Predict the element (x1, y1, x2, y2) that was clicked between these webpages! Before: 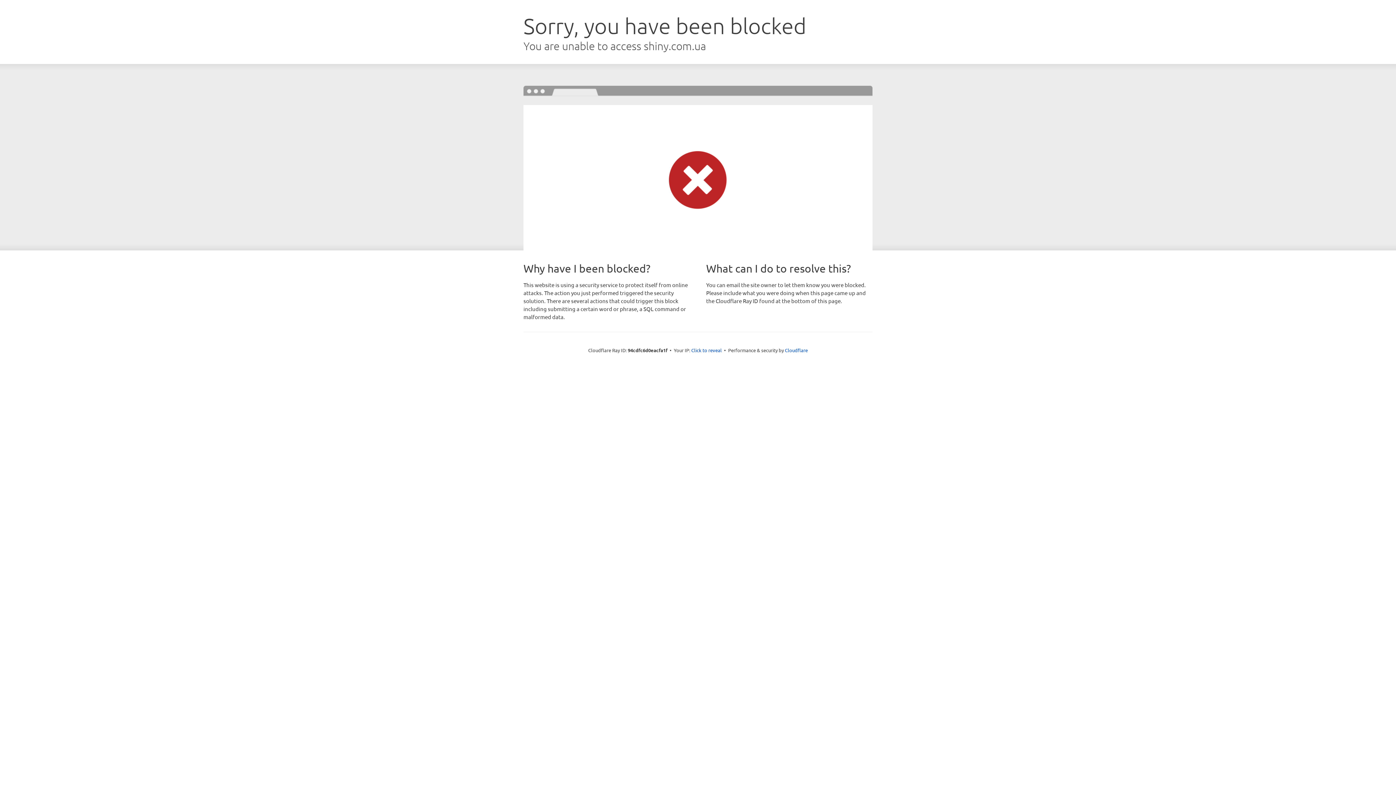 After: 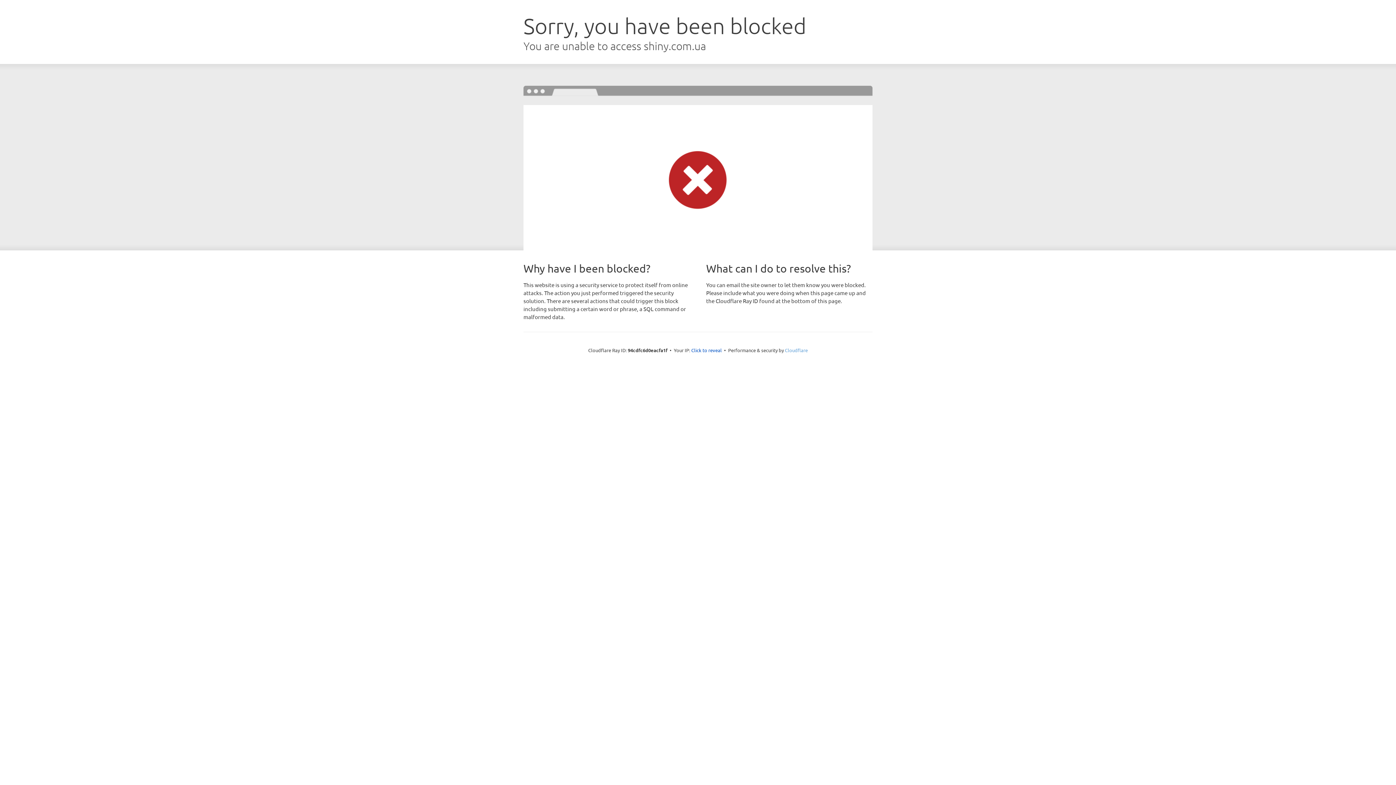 Action: bbox: (785, 347, 808, 353) label: Cloudflare